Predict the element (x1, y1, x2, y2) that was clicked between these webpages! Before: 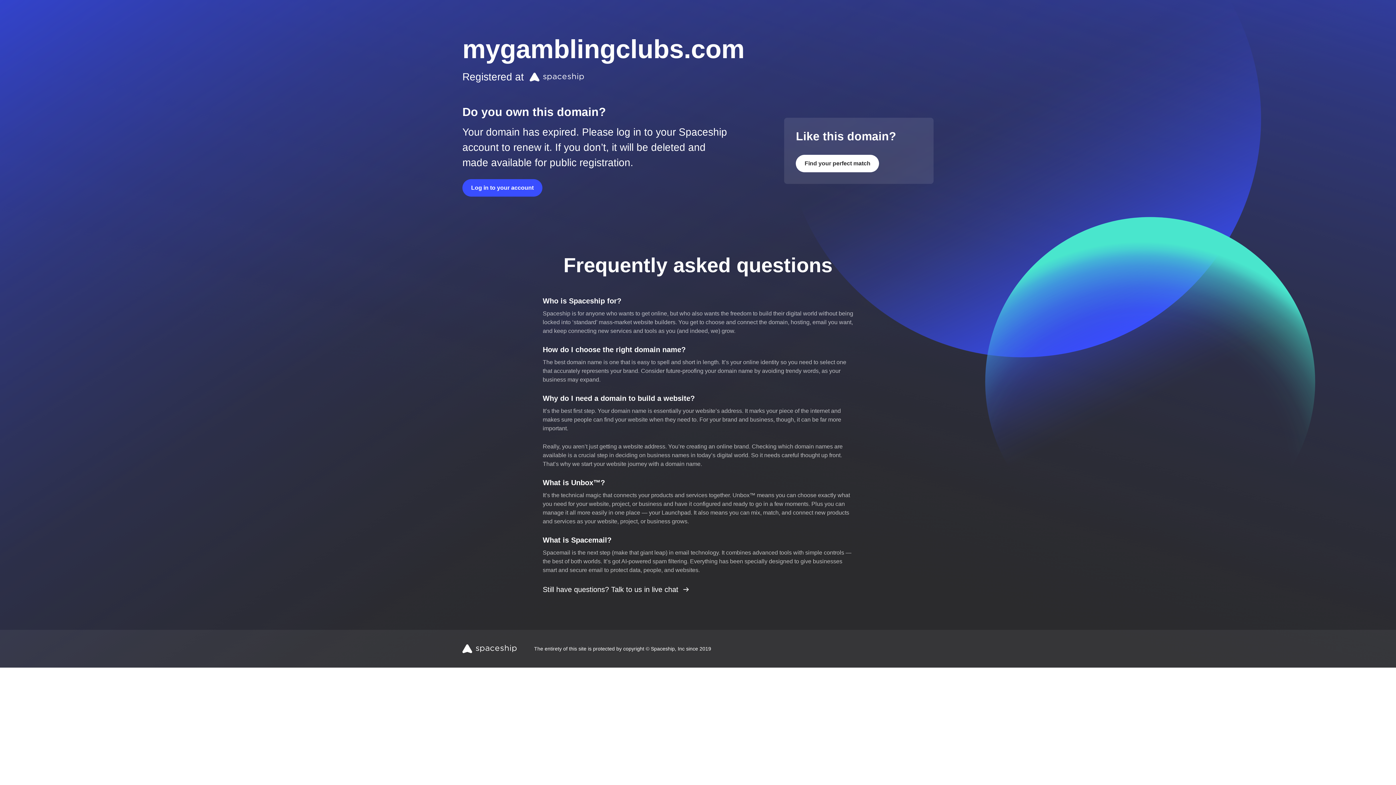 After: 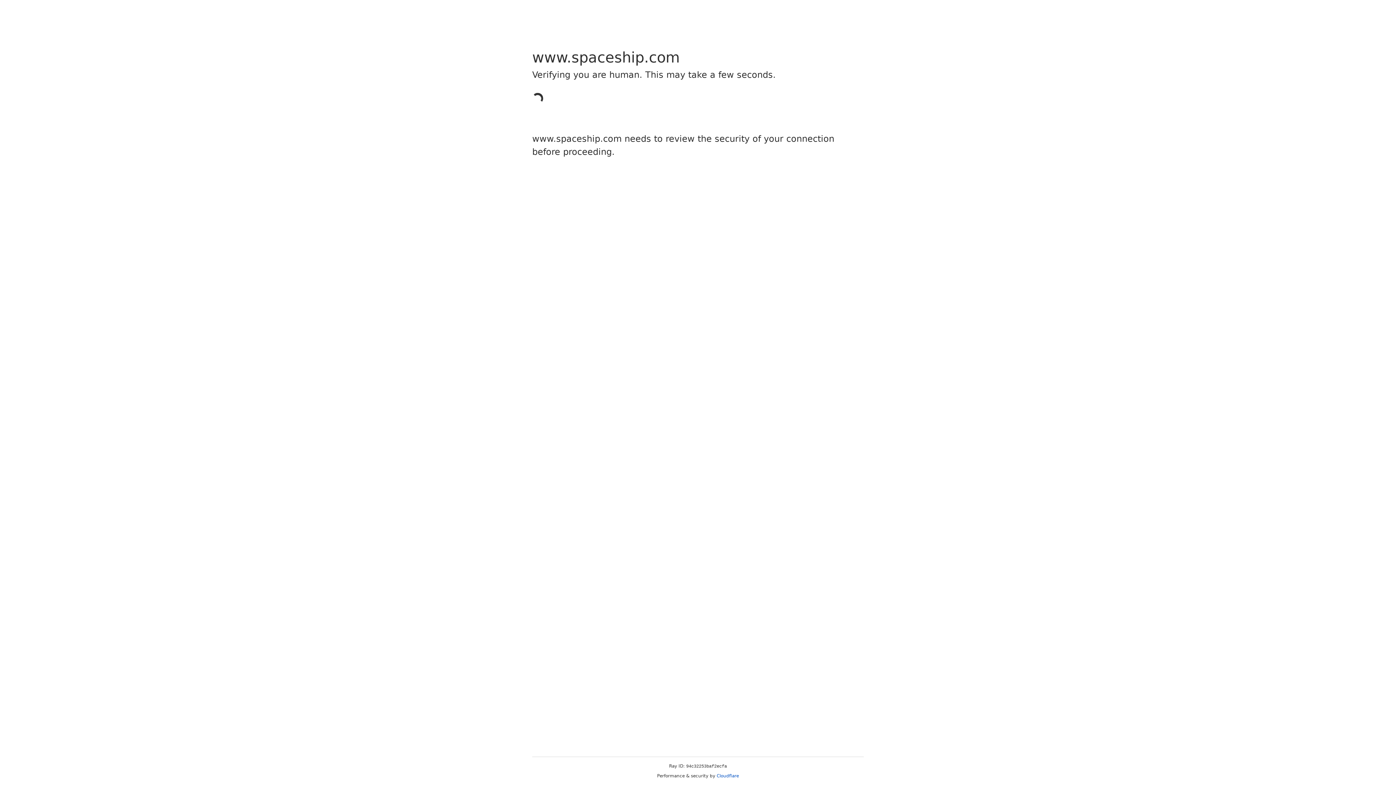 Action: label: Find your perfect match bbox: (796, 154, 879, 172)